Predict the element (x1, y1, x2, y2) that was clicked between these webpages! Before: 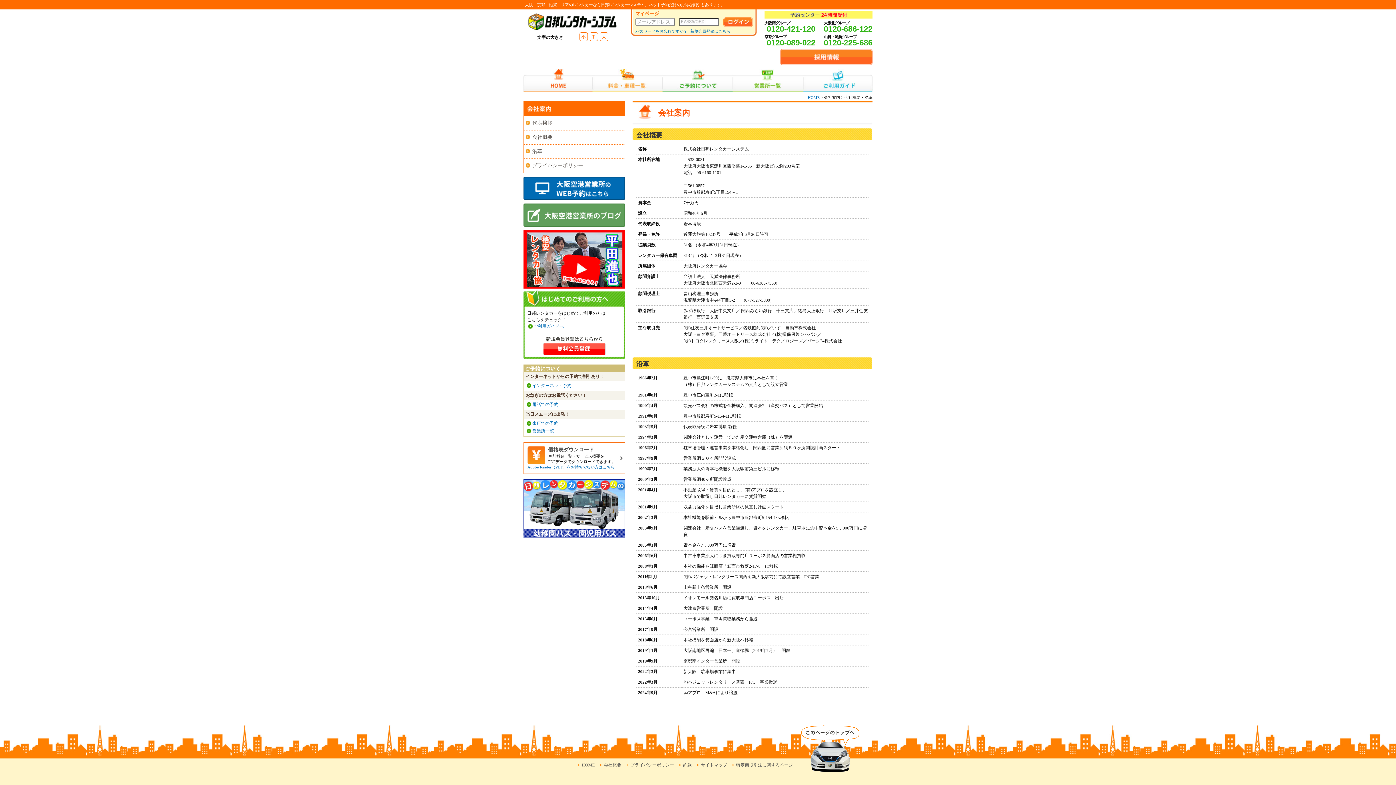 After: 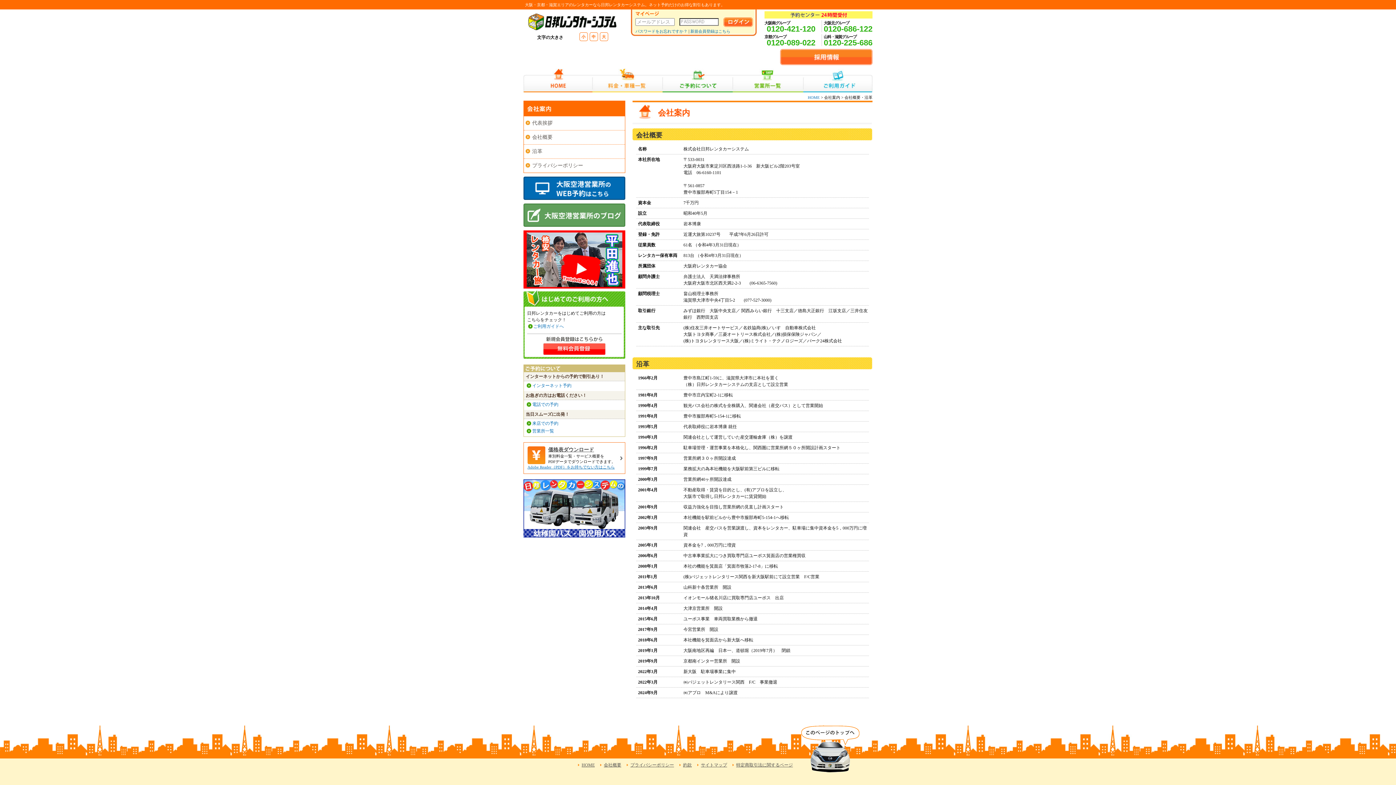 Action: bbox: (523, 196, 625, 201)